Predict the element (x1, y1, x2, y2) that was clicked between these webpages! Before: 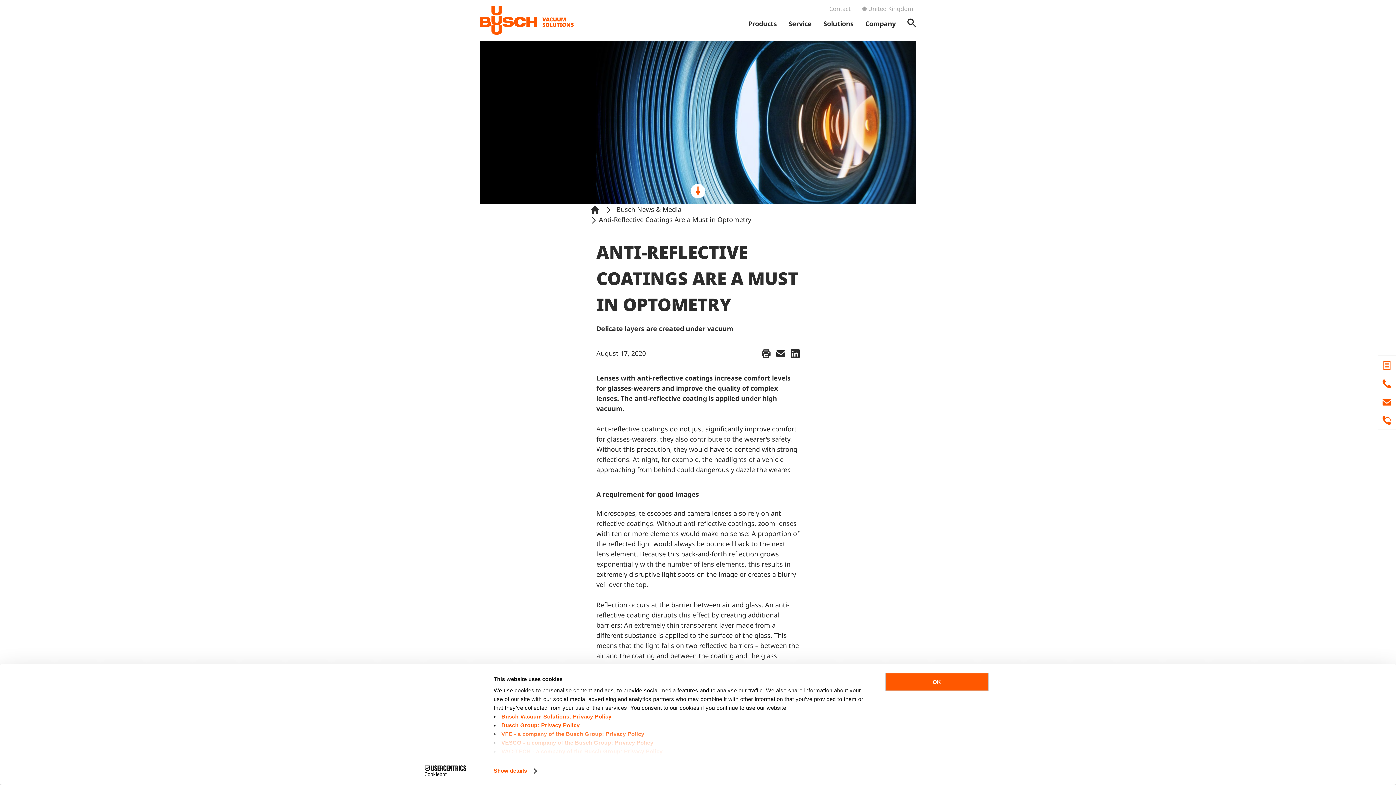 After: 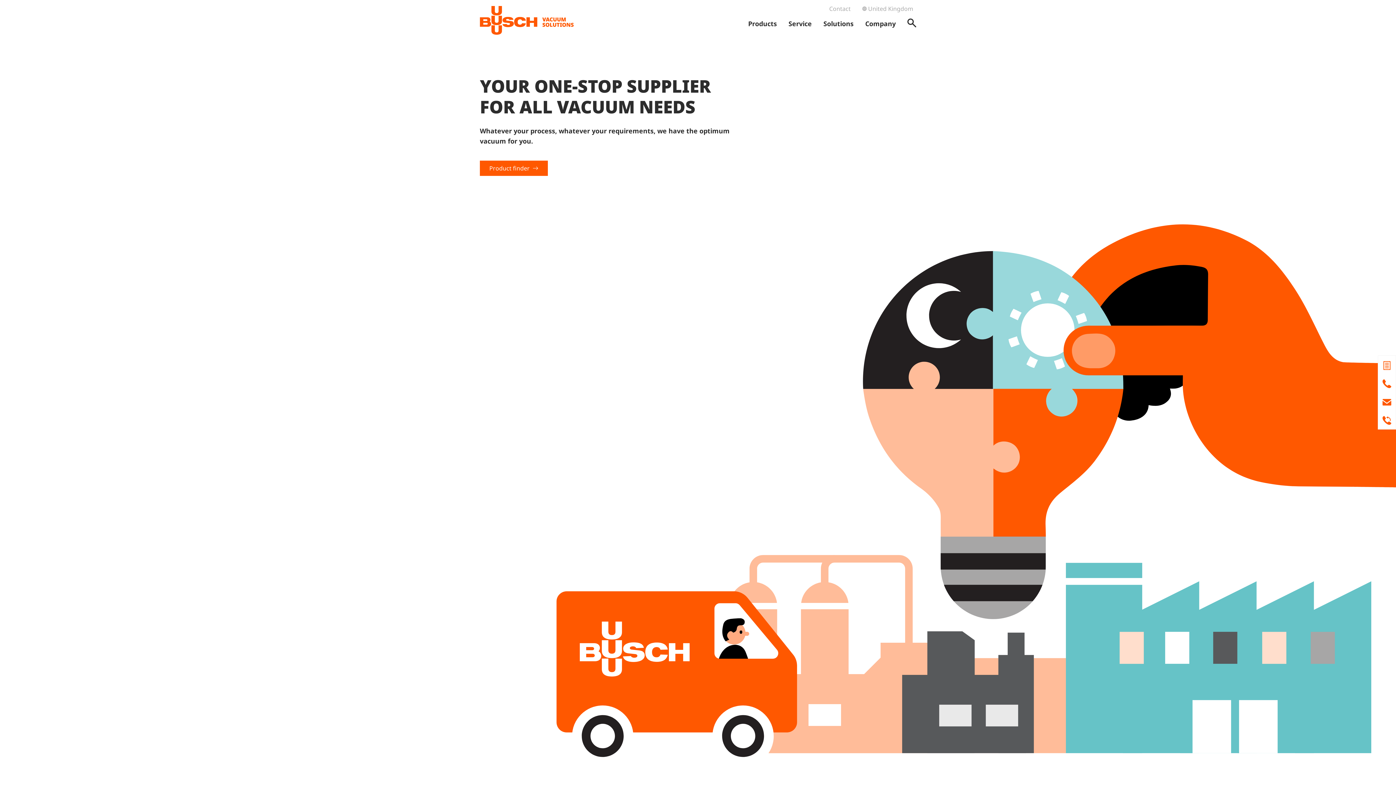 Action: bbox: (590, 204, 602, 214) label: Home